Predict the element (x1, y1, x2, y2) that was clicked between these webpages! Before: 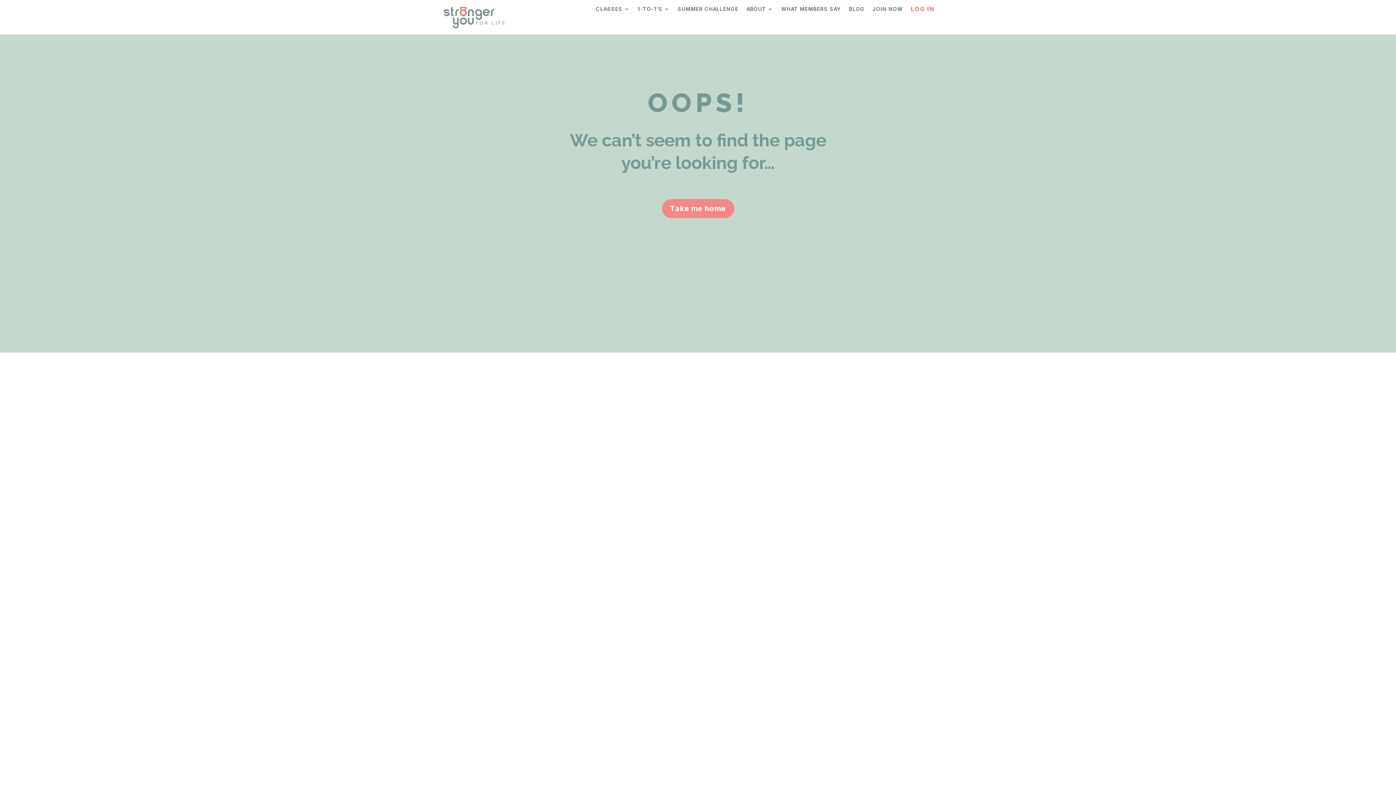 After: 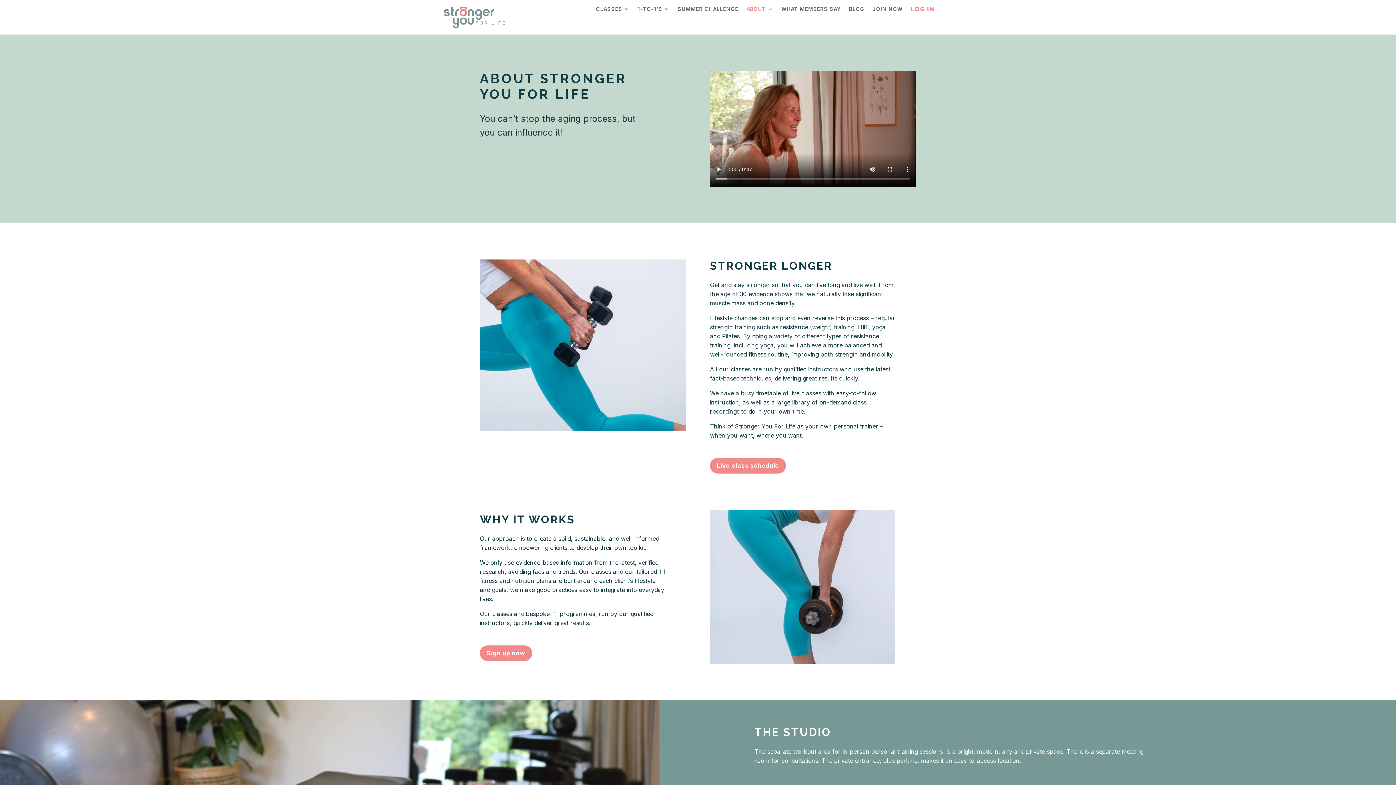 Action: bbox: (746, 6, 773, 14) label: ABOUT